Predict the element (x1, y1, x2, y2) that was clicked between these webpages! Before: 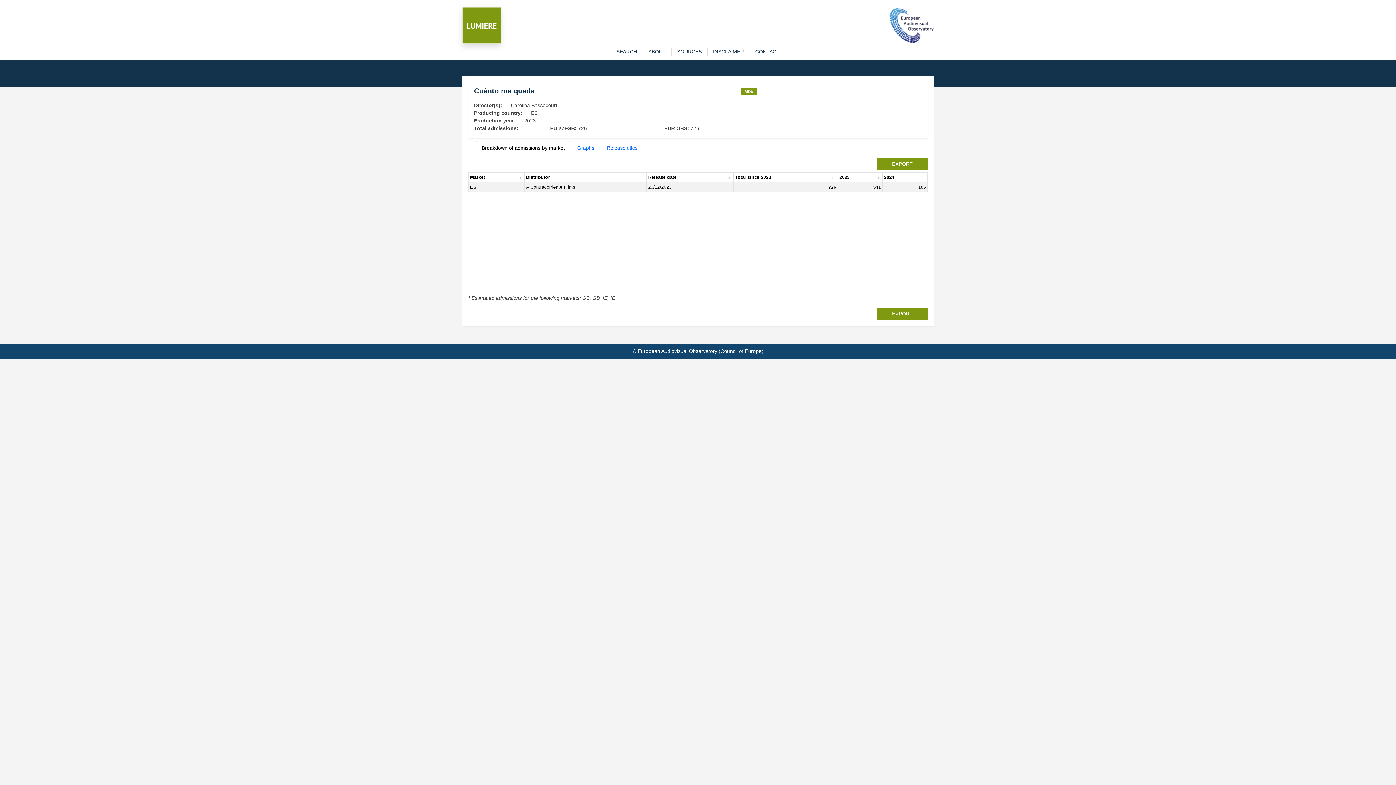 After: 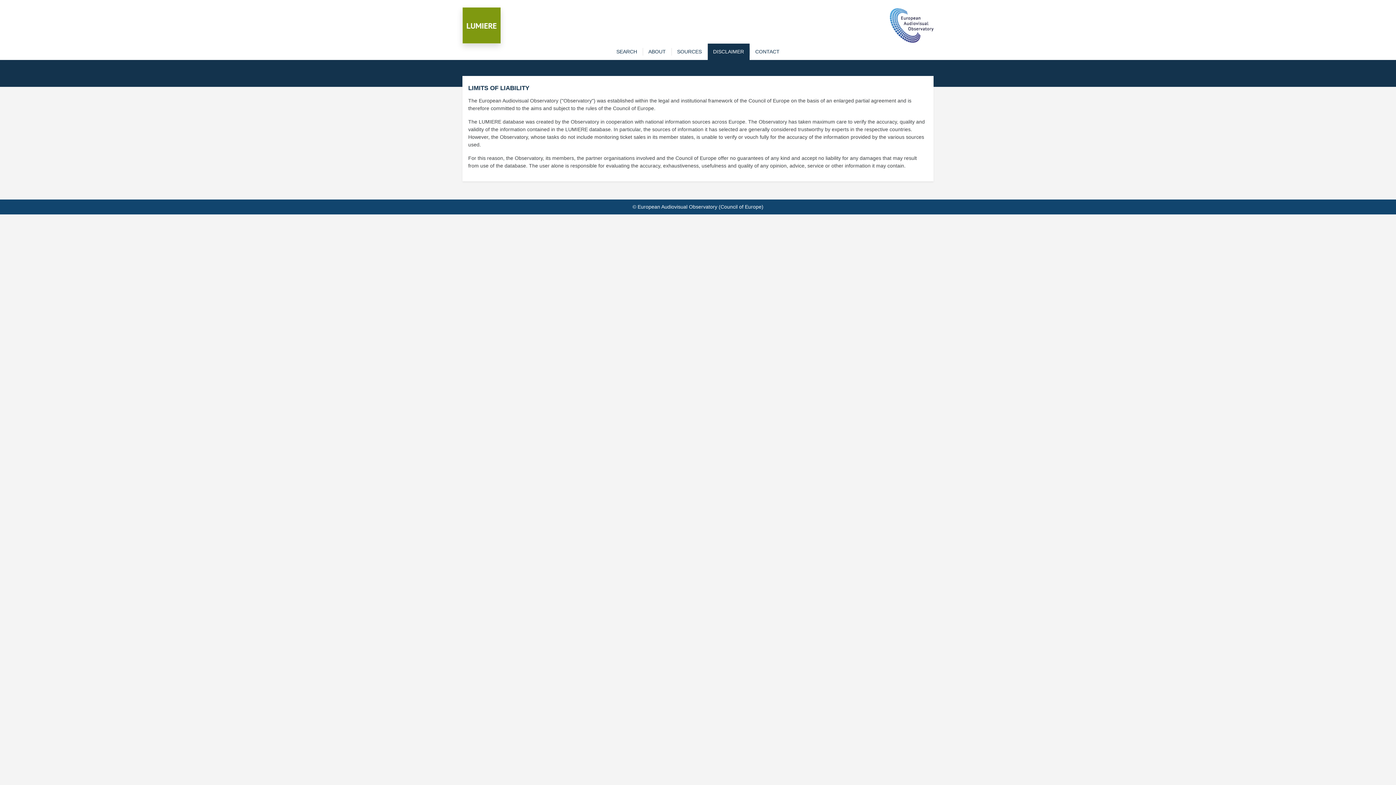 Action: label: DISCLAIMER bbox: (707, 48, 749, 55)